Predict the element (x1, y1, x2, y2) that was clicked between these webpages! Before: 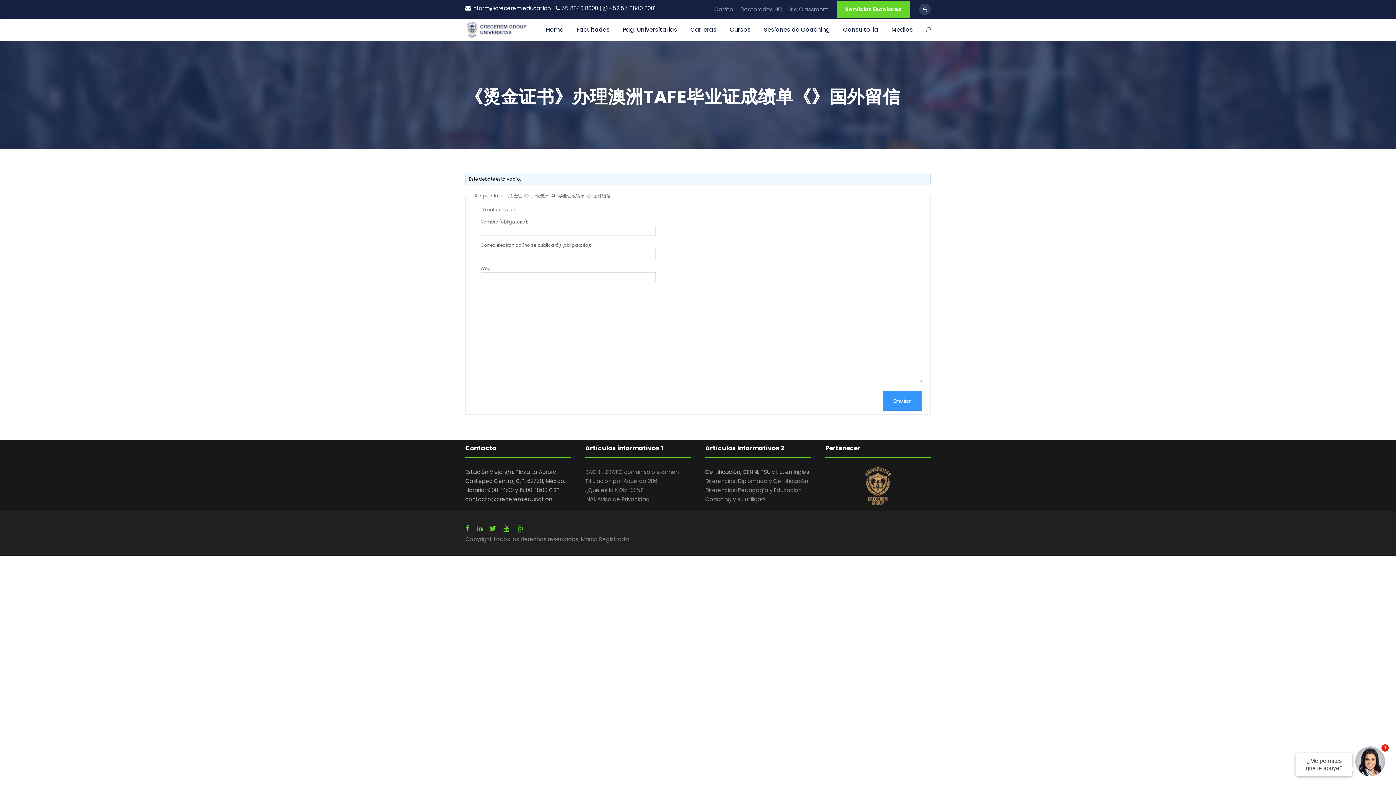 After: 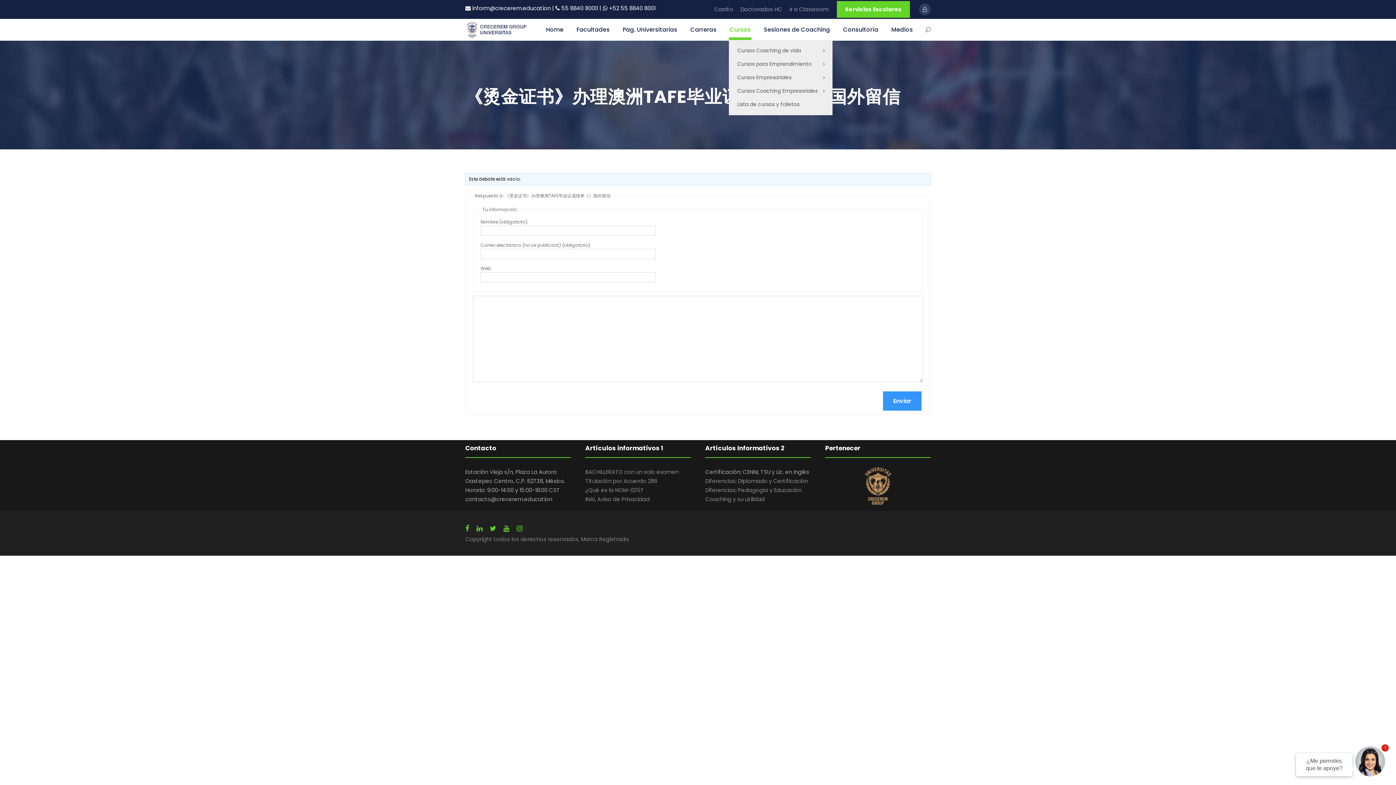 Action: label: Cursos bbox: (729, 24, 750, 40)